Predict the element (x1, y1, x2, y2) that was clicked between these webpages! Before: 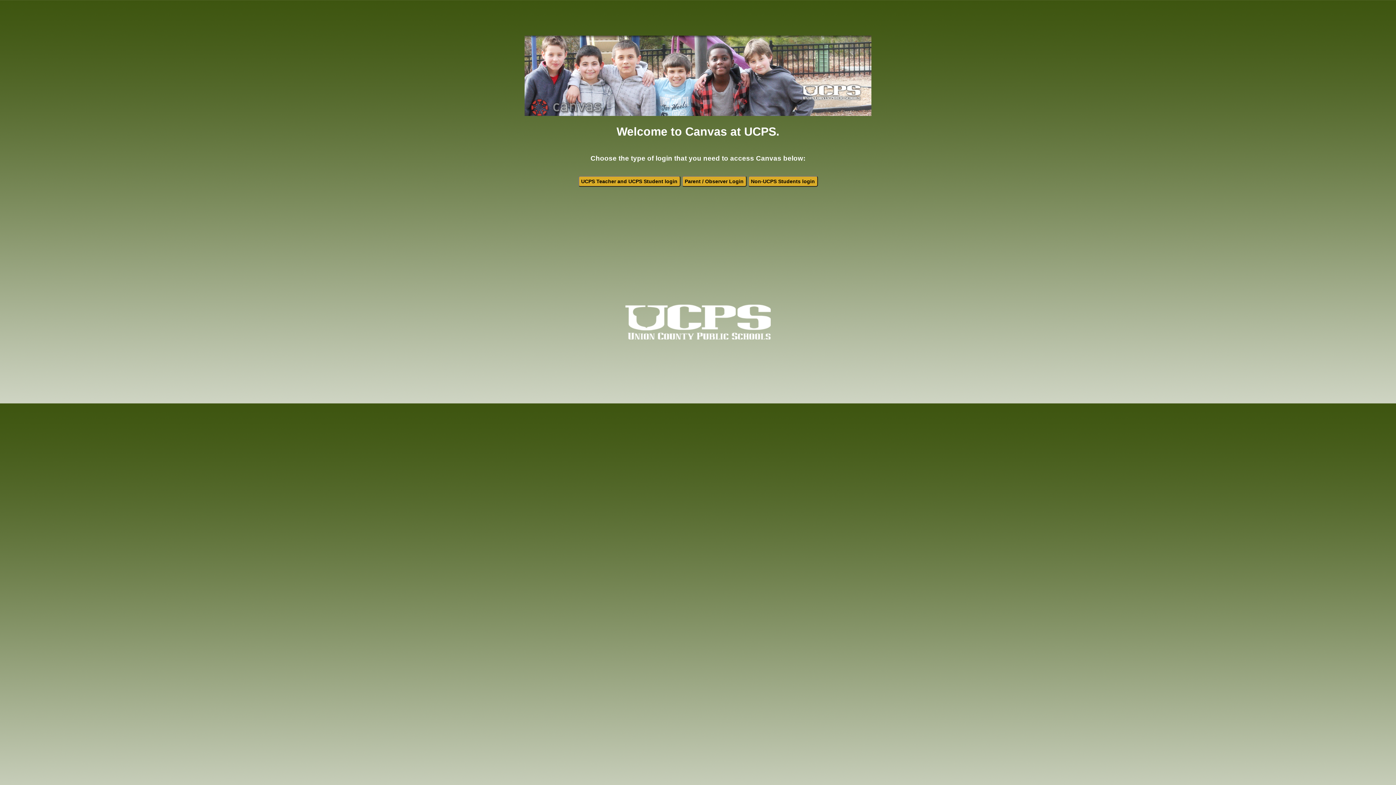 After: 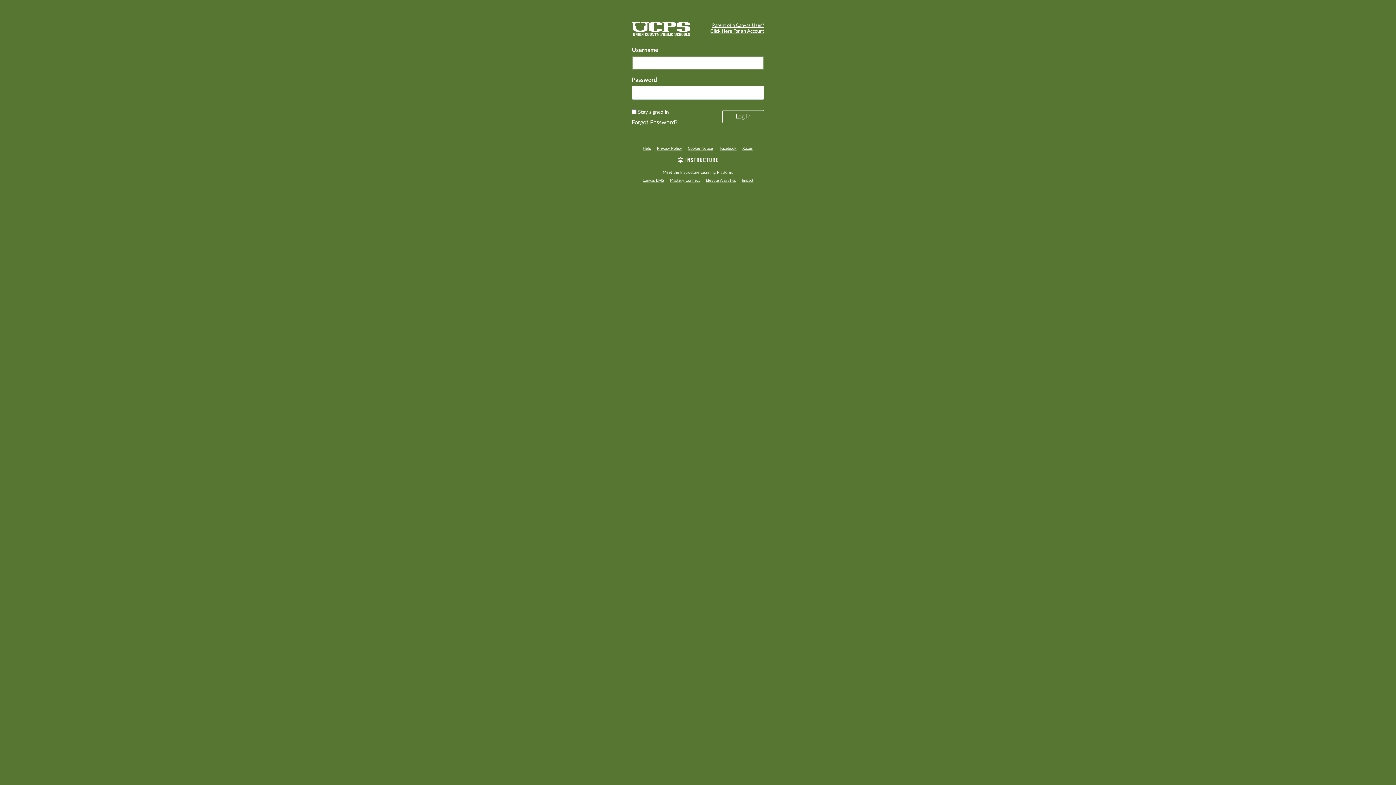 Action: label: Non-UCPS Students login bbox: (748, 175, 818, 186)